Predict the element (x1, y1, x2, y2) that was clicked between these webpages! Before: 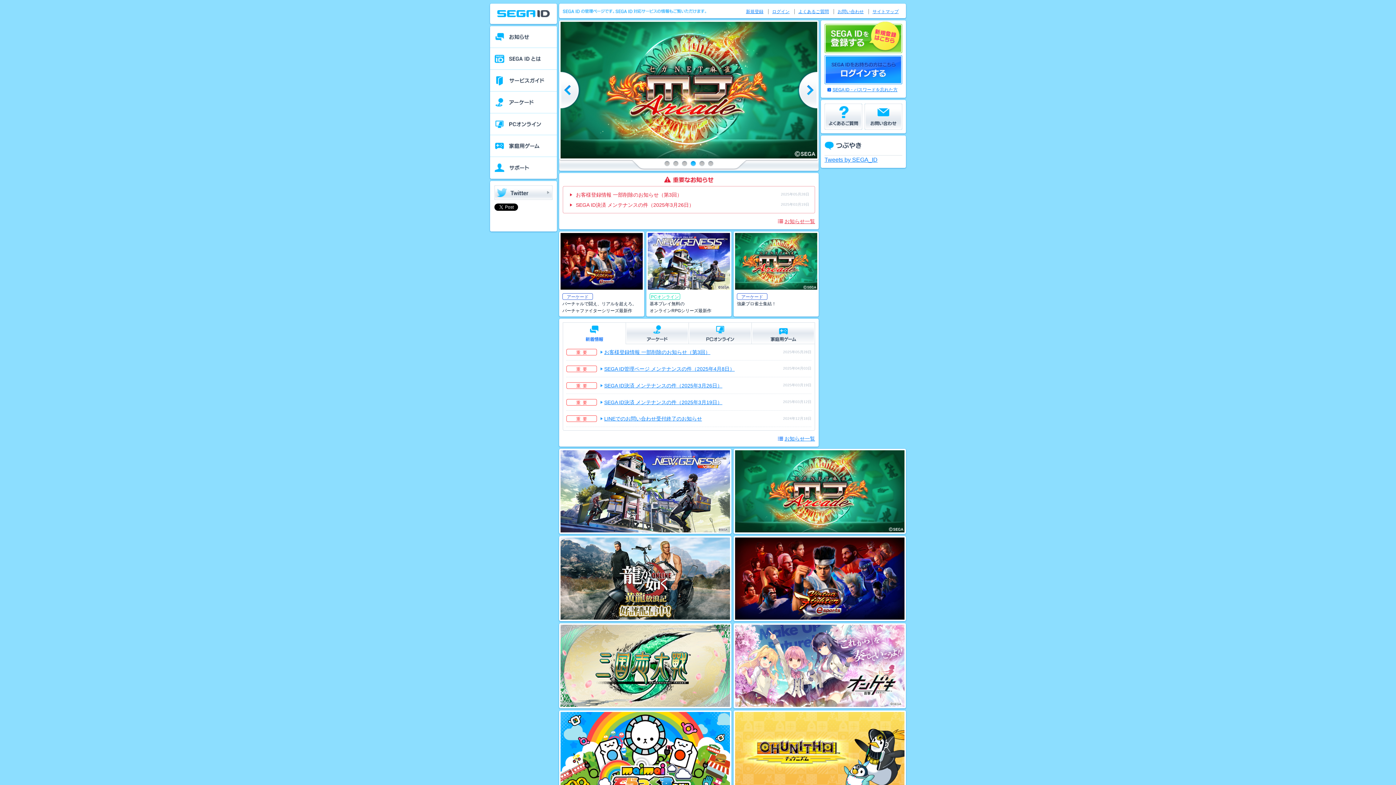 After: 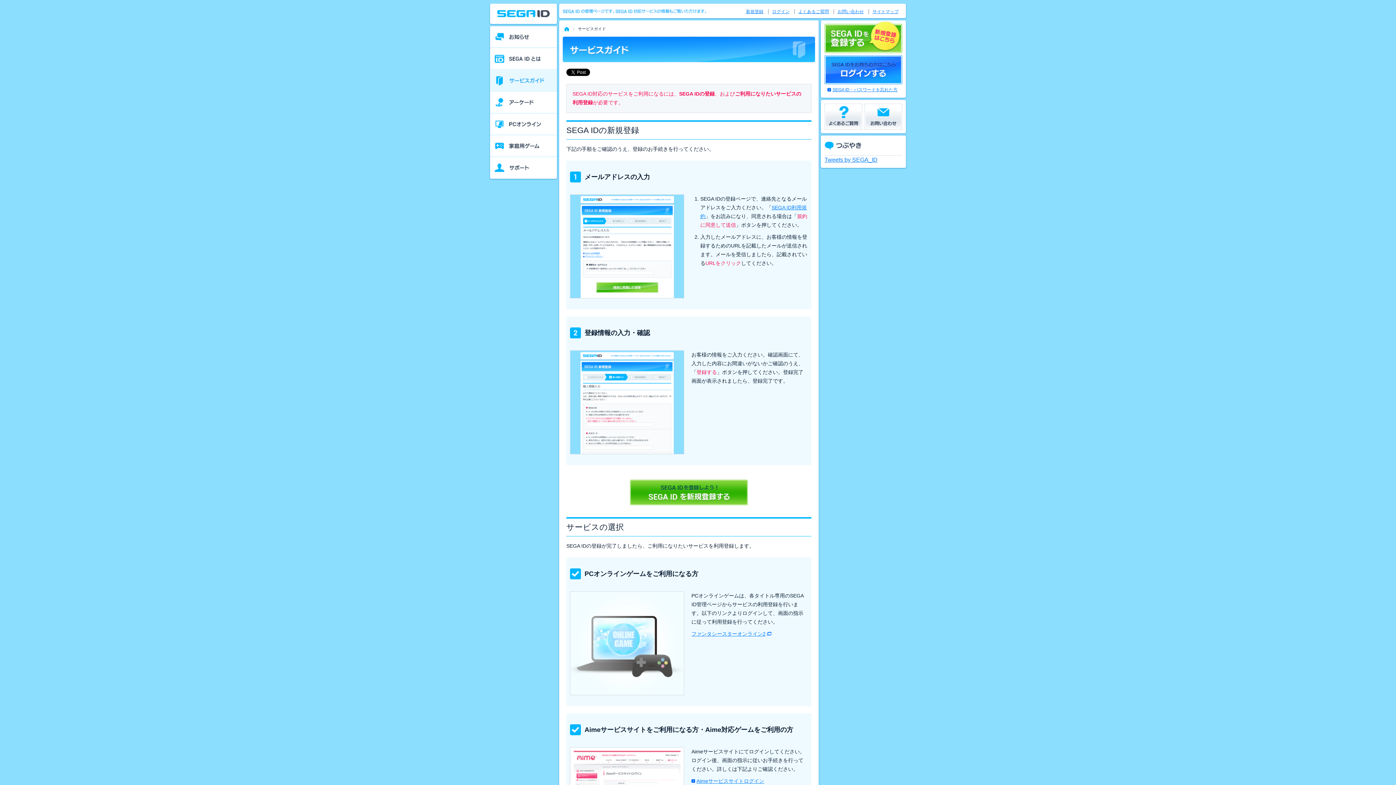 Action: label: サービスガイド bbox: (490, 69, 557, 91)